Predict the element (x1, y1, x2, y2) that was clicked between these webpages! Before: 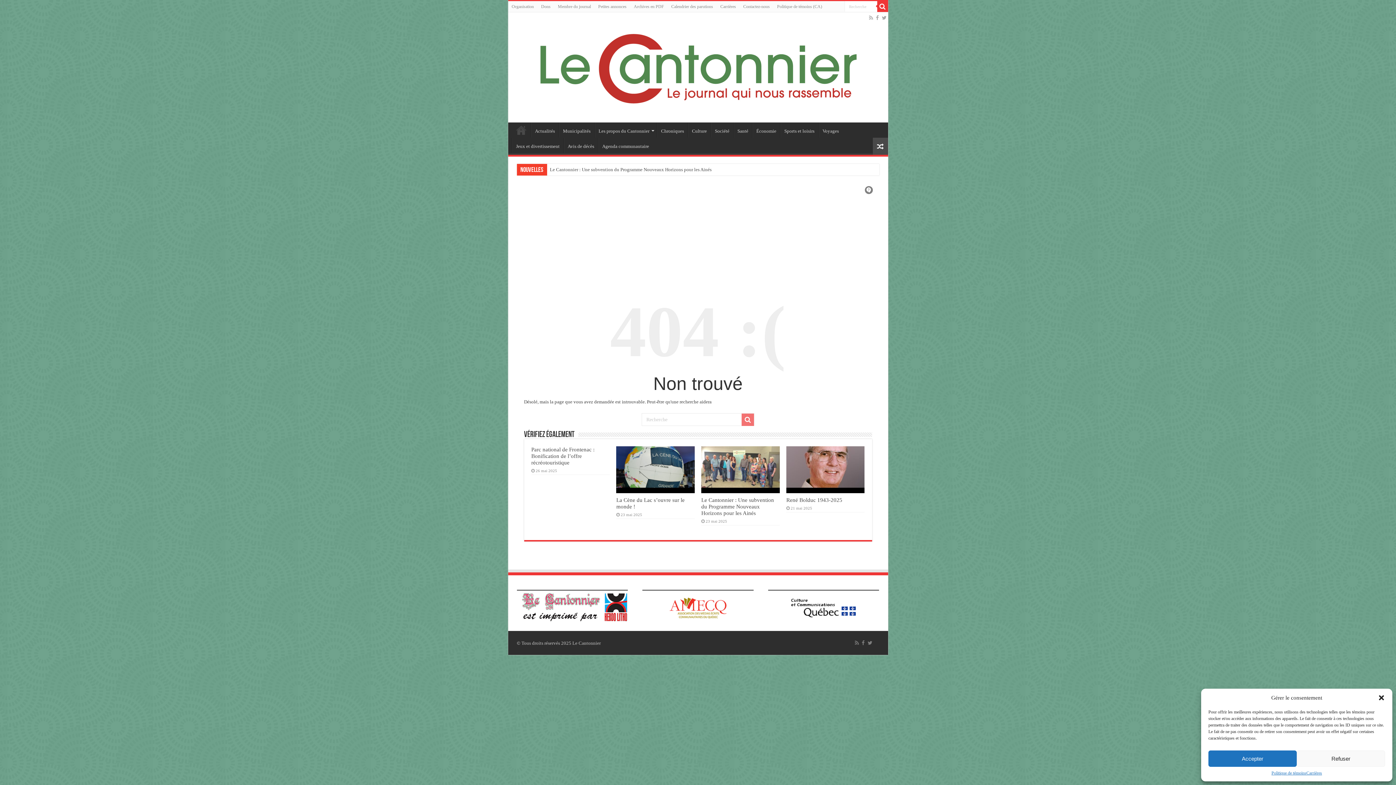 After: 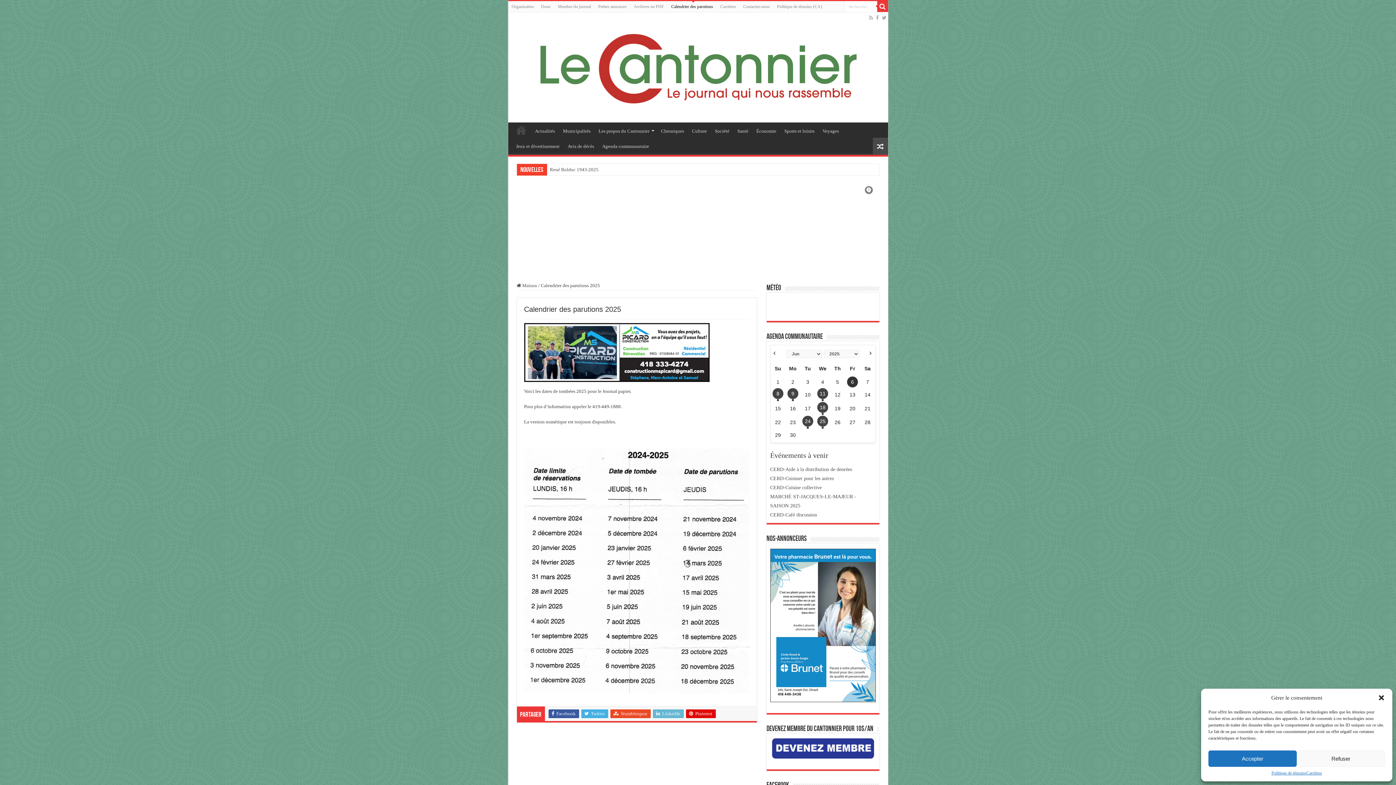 Action: label: Calendrier des parutions bbox: (667, 1, 716, 12)